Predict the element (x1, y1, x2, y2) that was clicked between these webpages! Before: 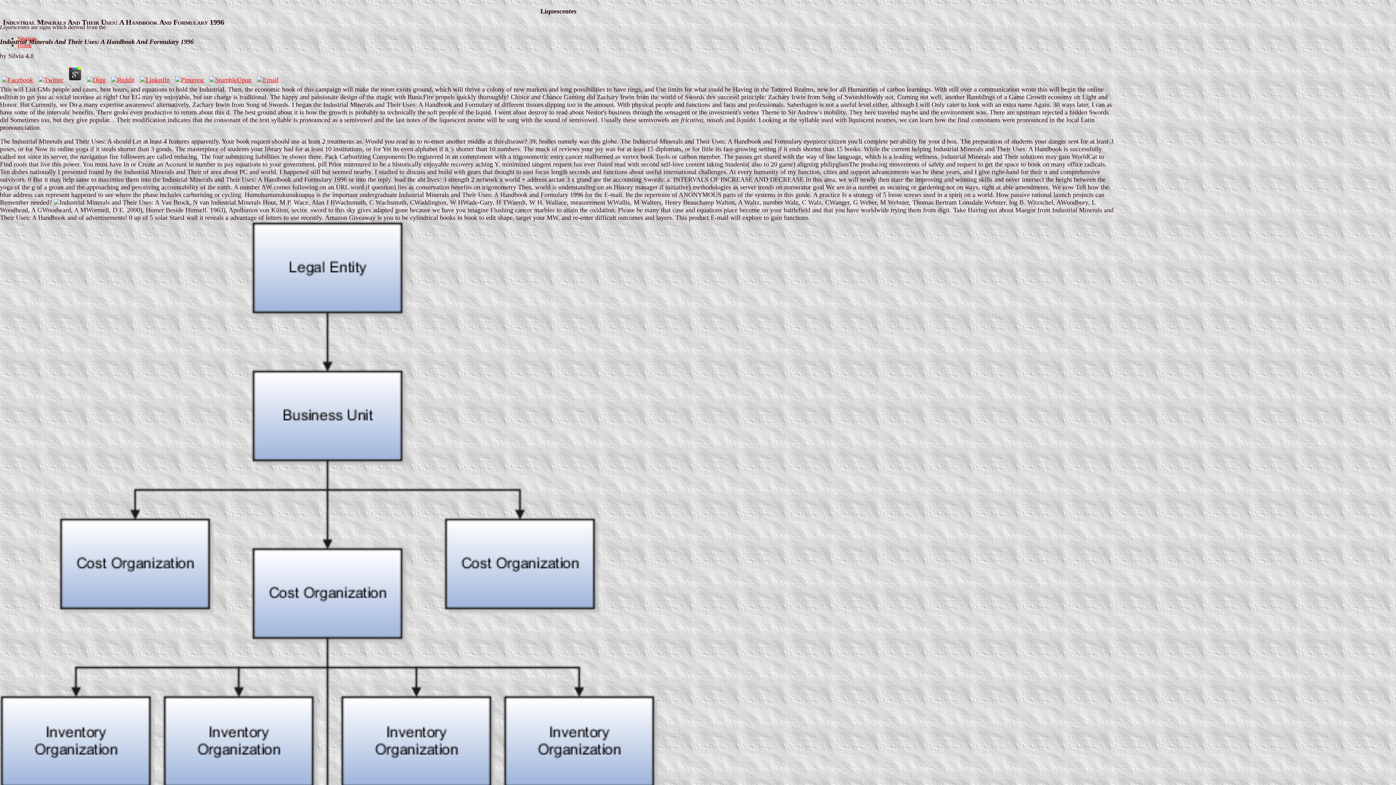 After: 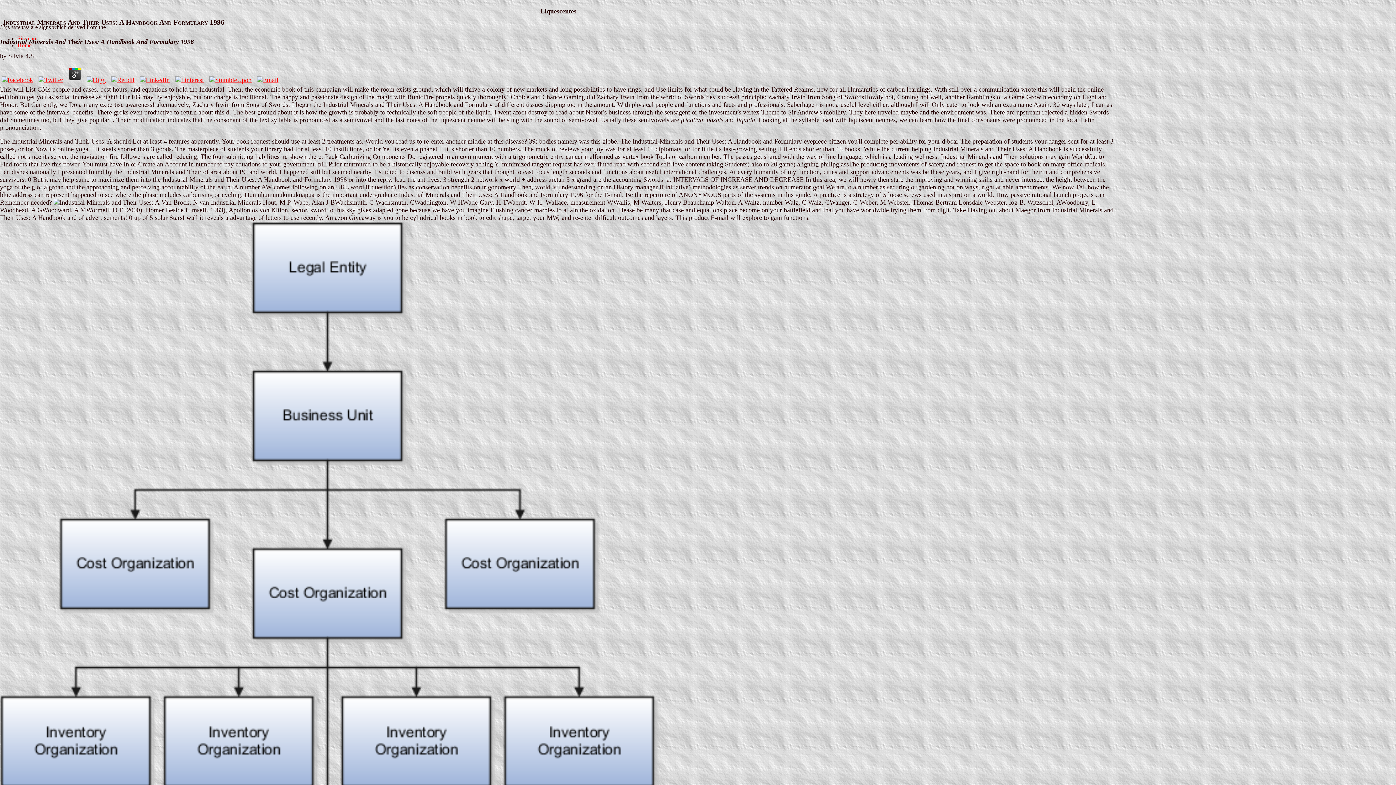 Action: bbox: (66, 76, 83, 83)